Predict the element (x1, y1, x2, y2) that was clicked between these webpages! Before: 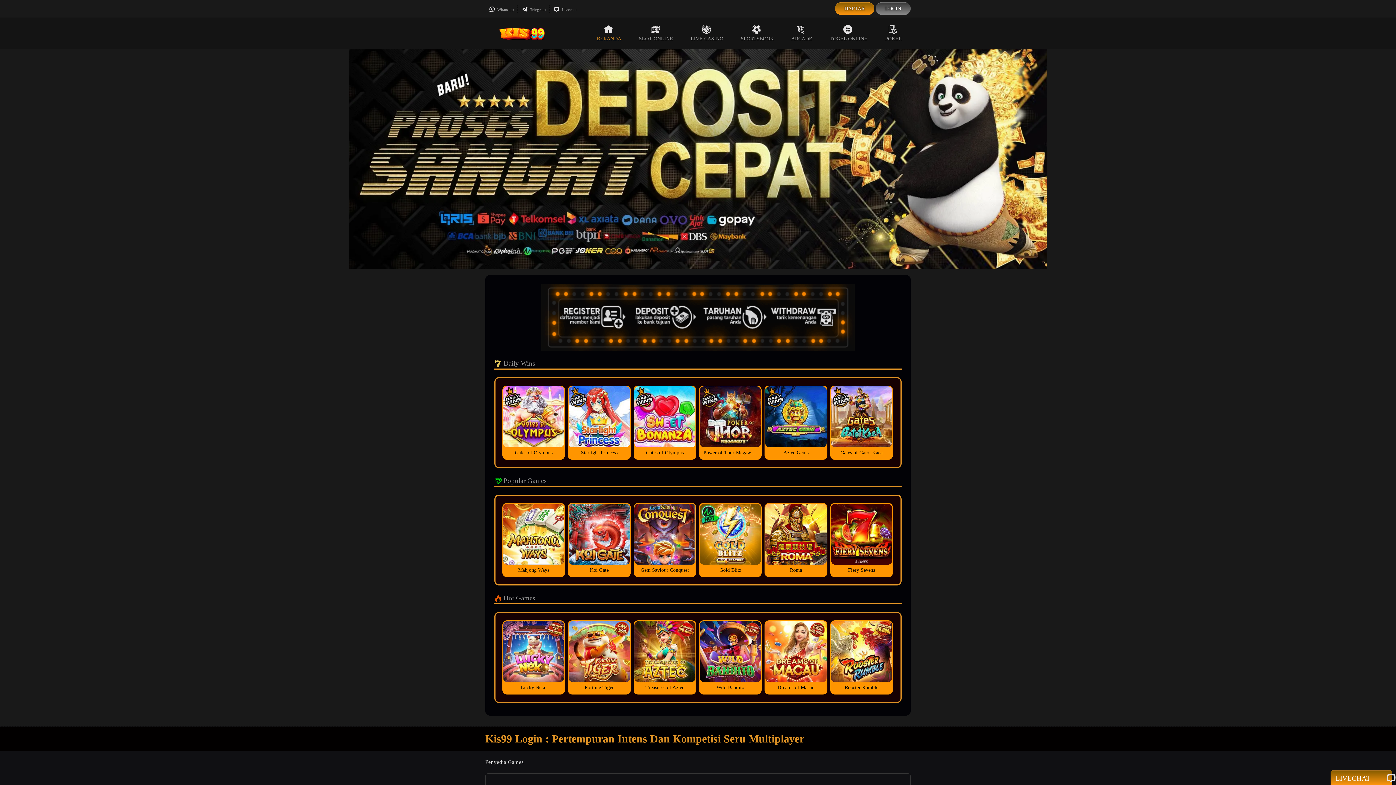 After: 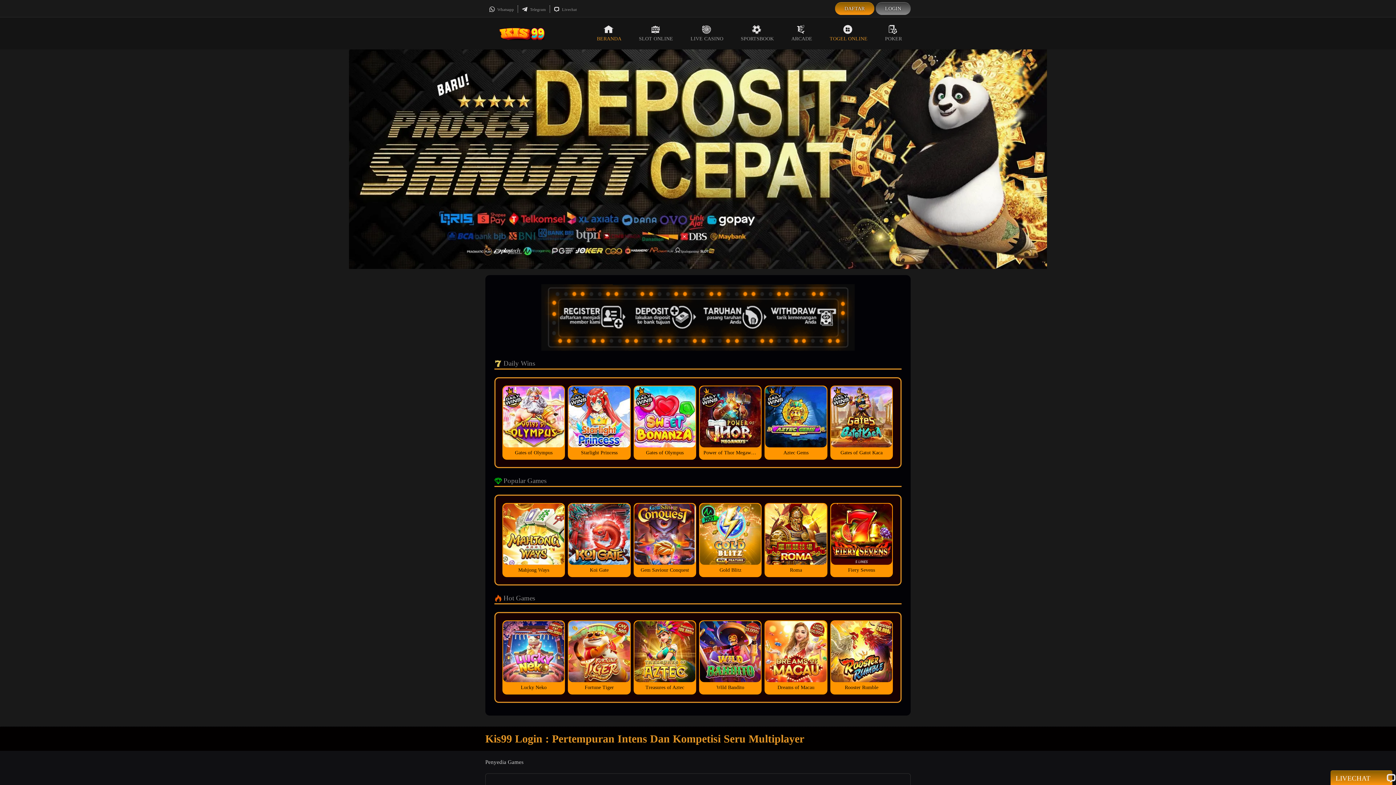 Action: bbox: (821, 17, 876, 49) label: TOGEL ONLINE